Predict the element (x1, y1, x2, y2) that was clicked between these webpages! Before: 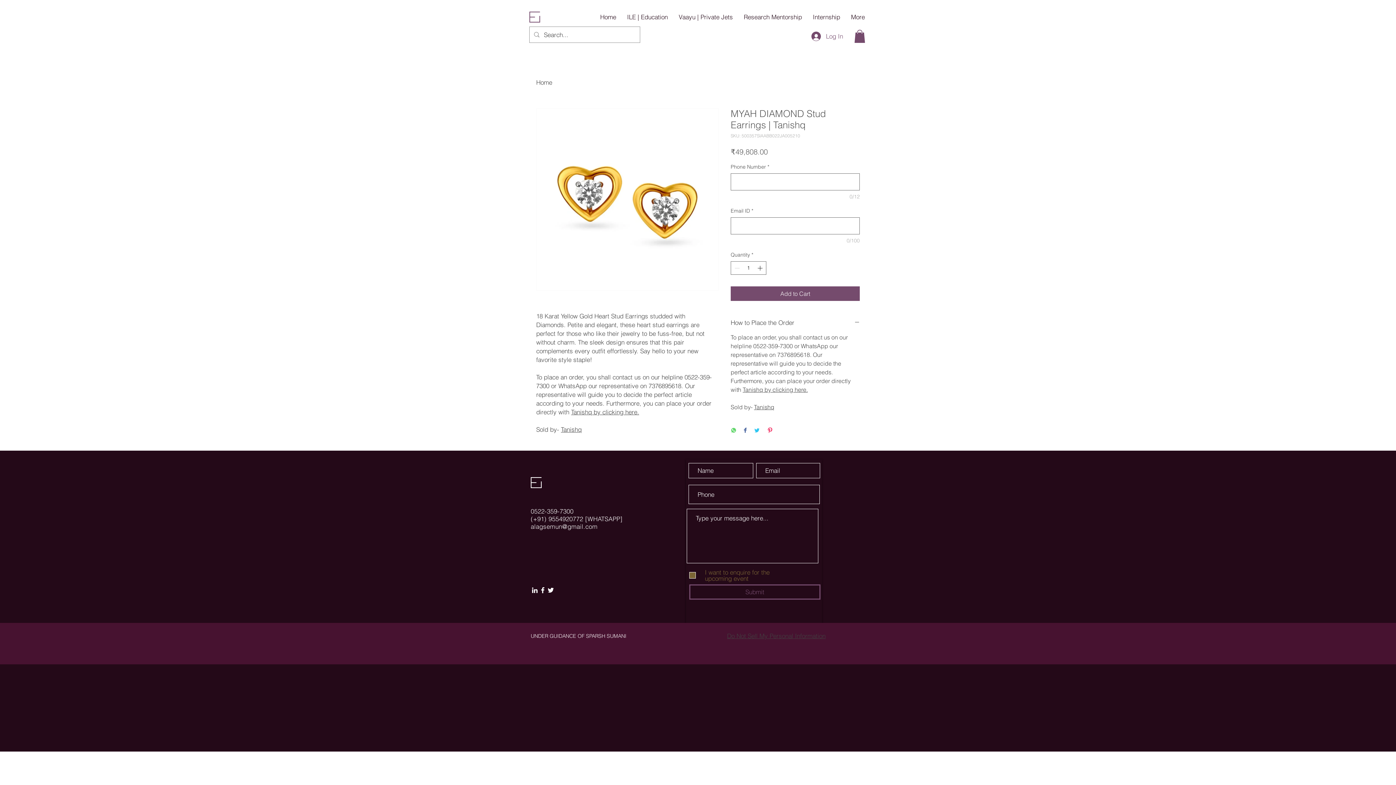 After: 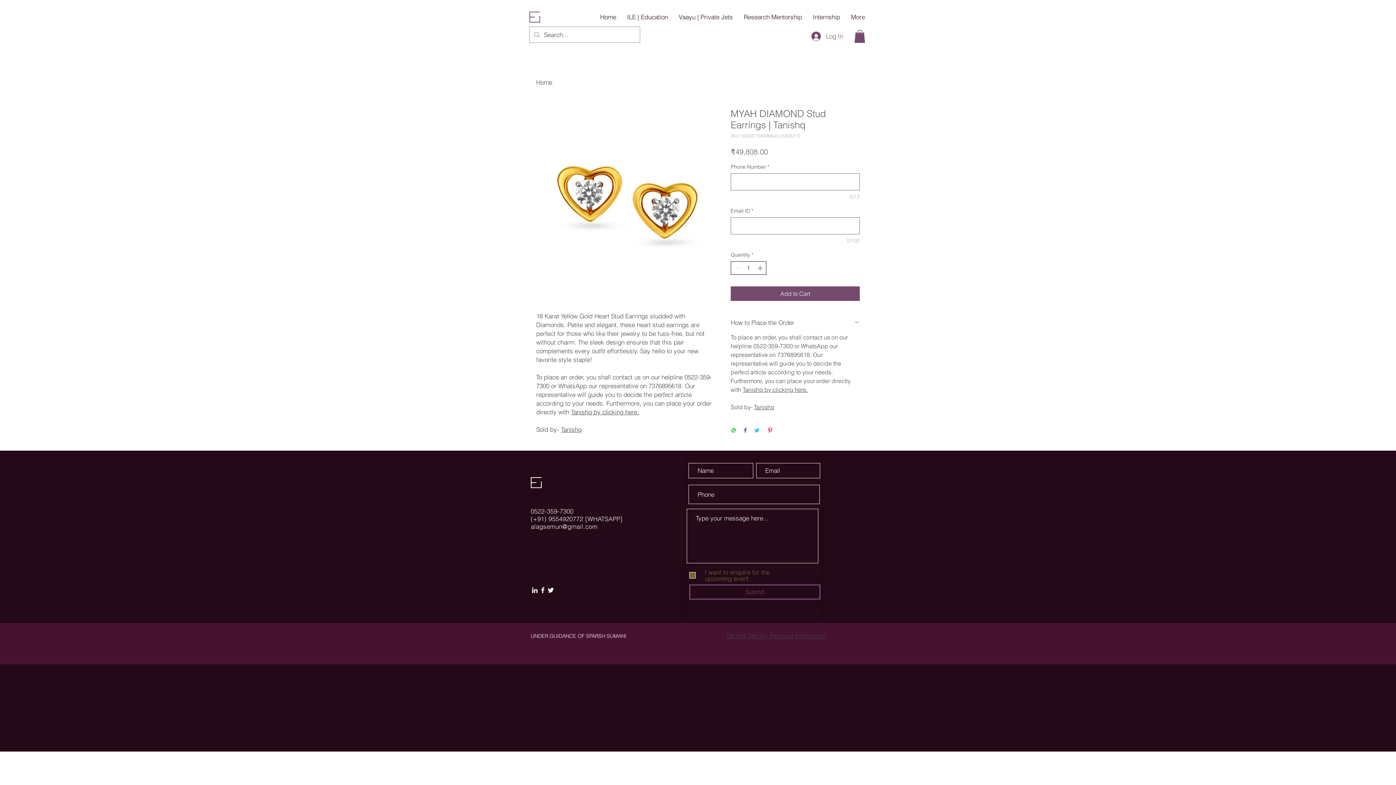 Action: bbox: (756, 261, 765, 274) label: Increment